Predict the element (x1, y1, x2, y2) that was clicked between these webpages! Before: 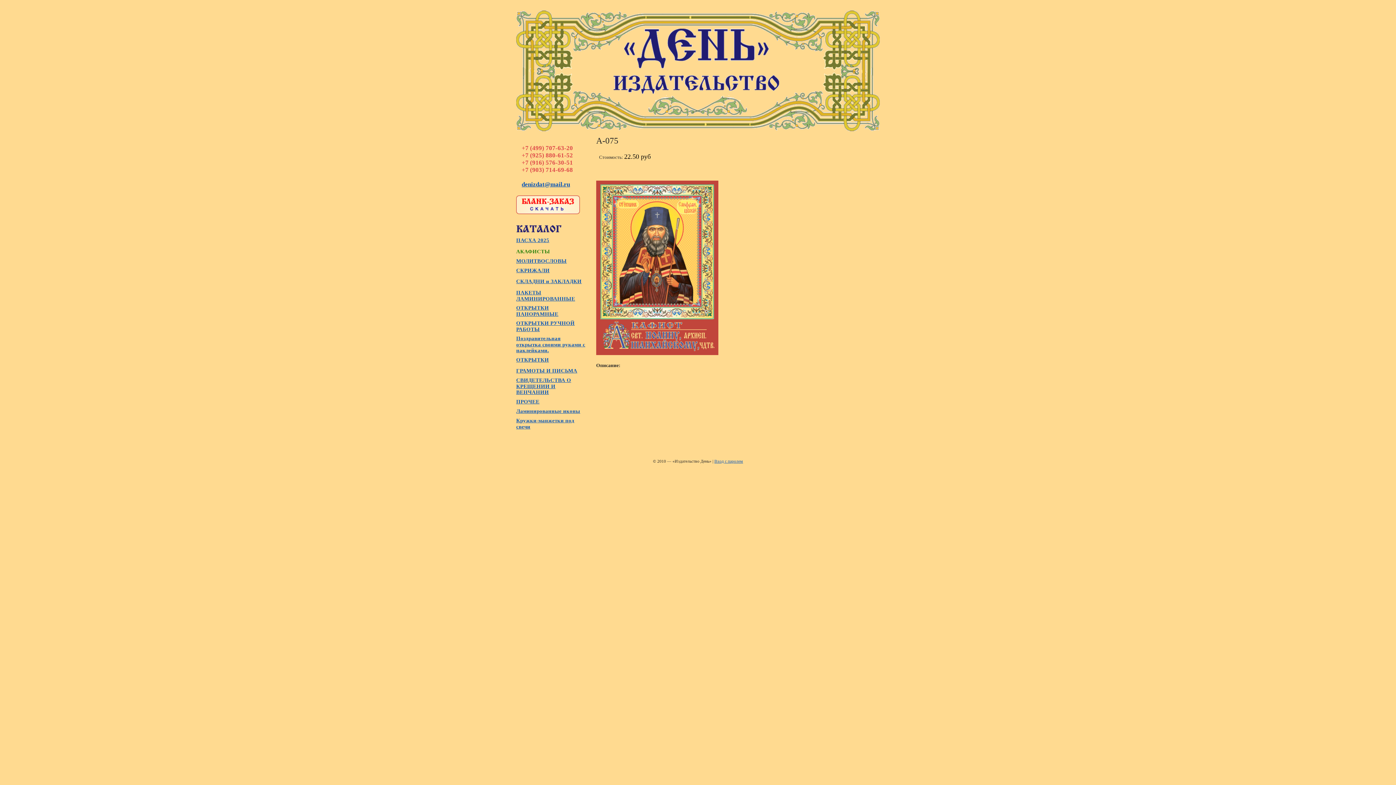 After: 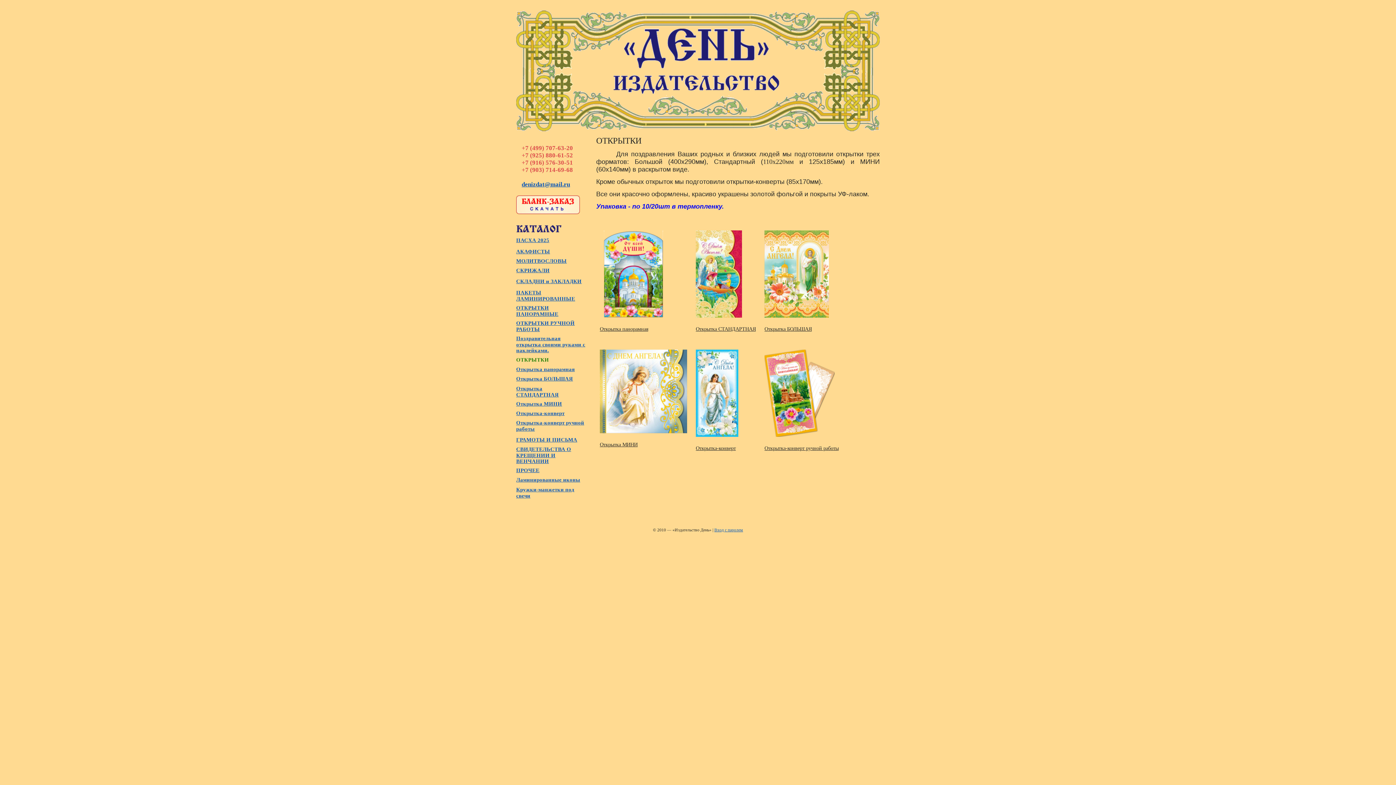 Action: bbox: (516, 356, 549, 362) label: ОТКРЫТКИ